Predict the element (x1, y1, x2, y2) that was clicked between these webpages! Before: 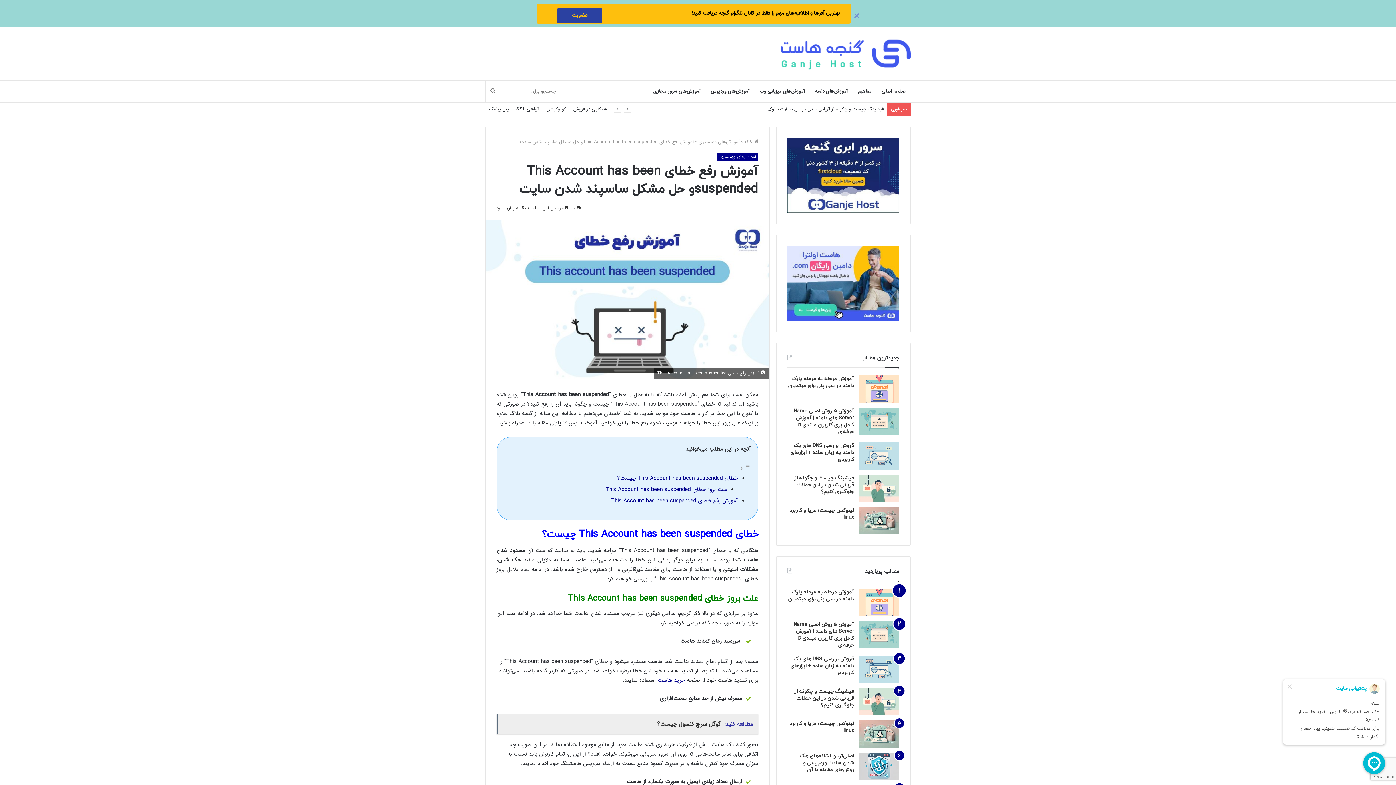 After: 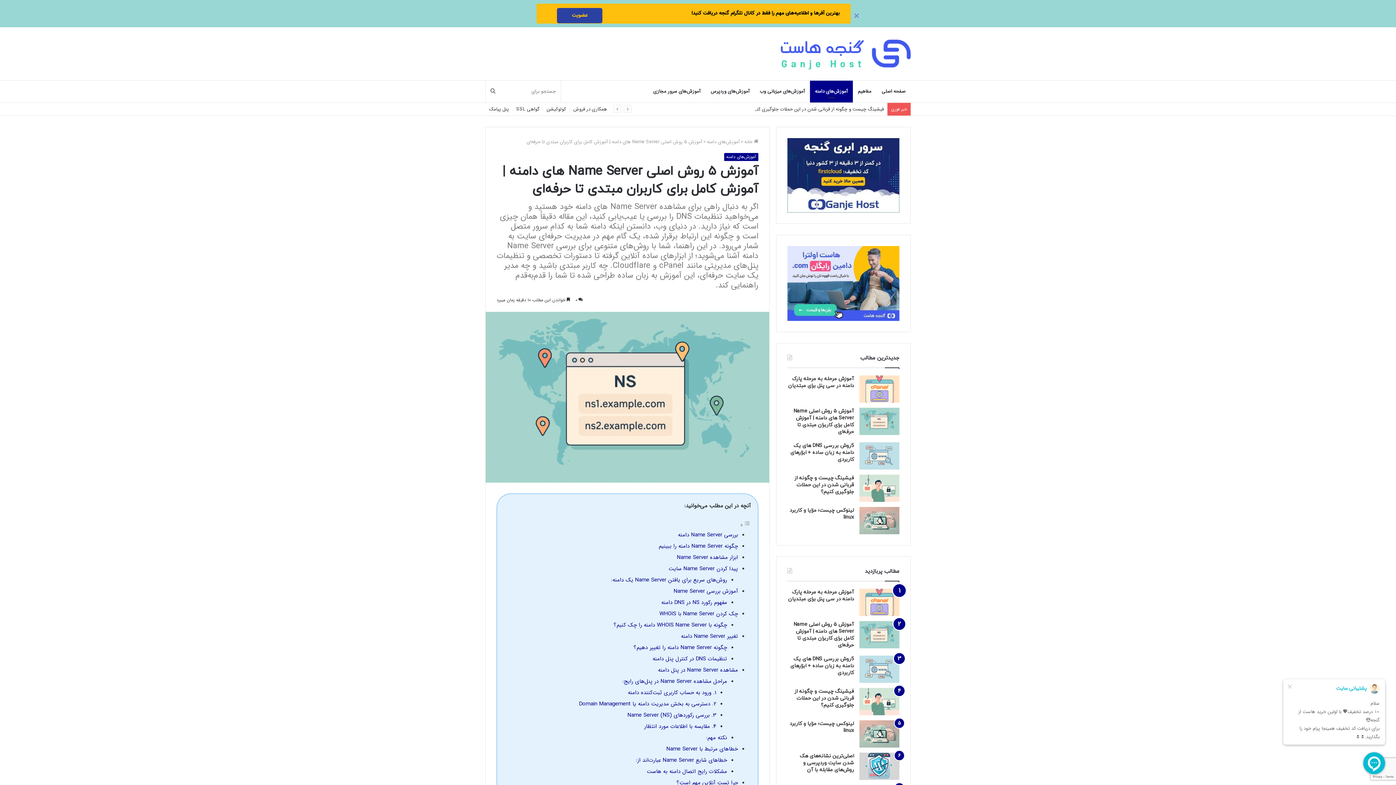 Action: label: آموزش ۵ روش اصلی Name Server های دامنه | آموزش کامل برای کاربران مبتدی تا حرفه‌ای bbox: (859, 407, 899, 435)